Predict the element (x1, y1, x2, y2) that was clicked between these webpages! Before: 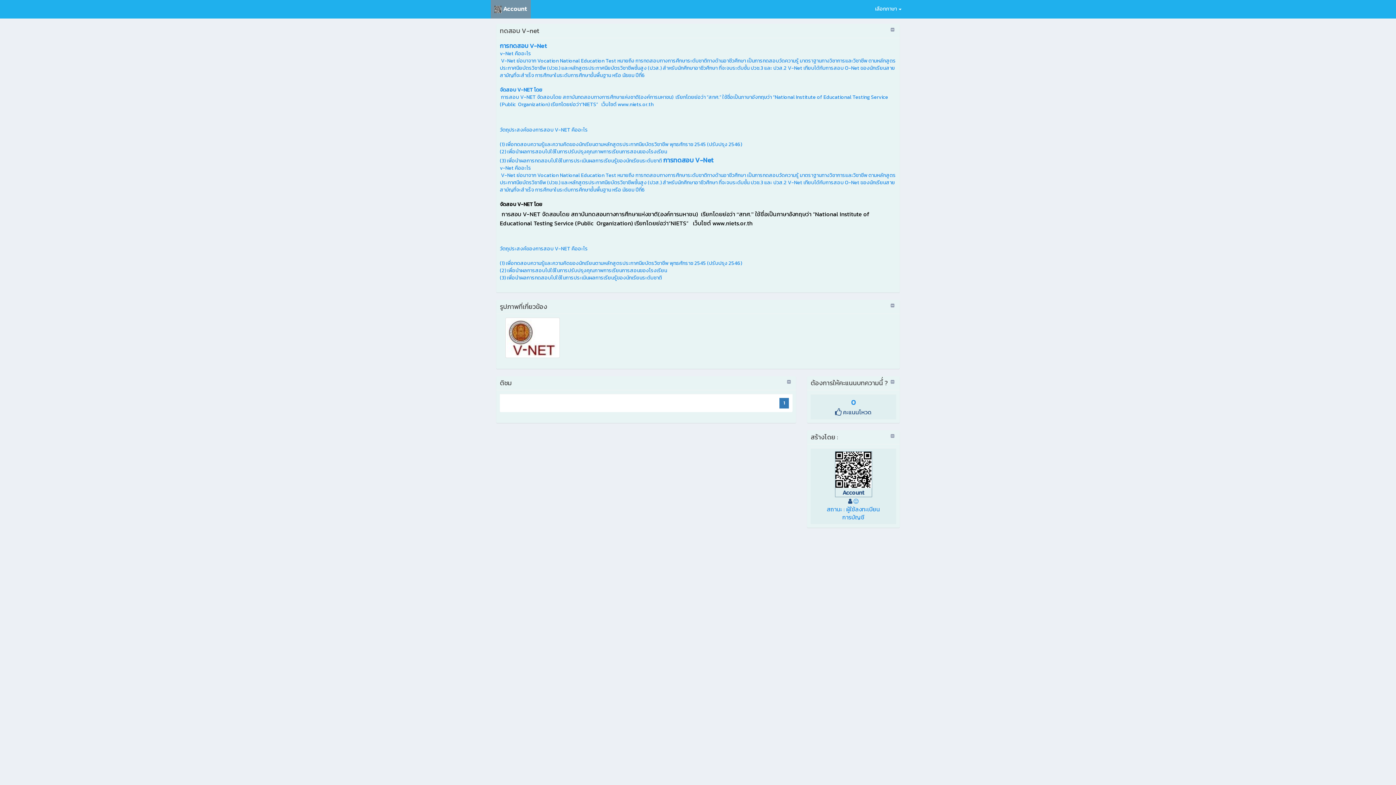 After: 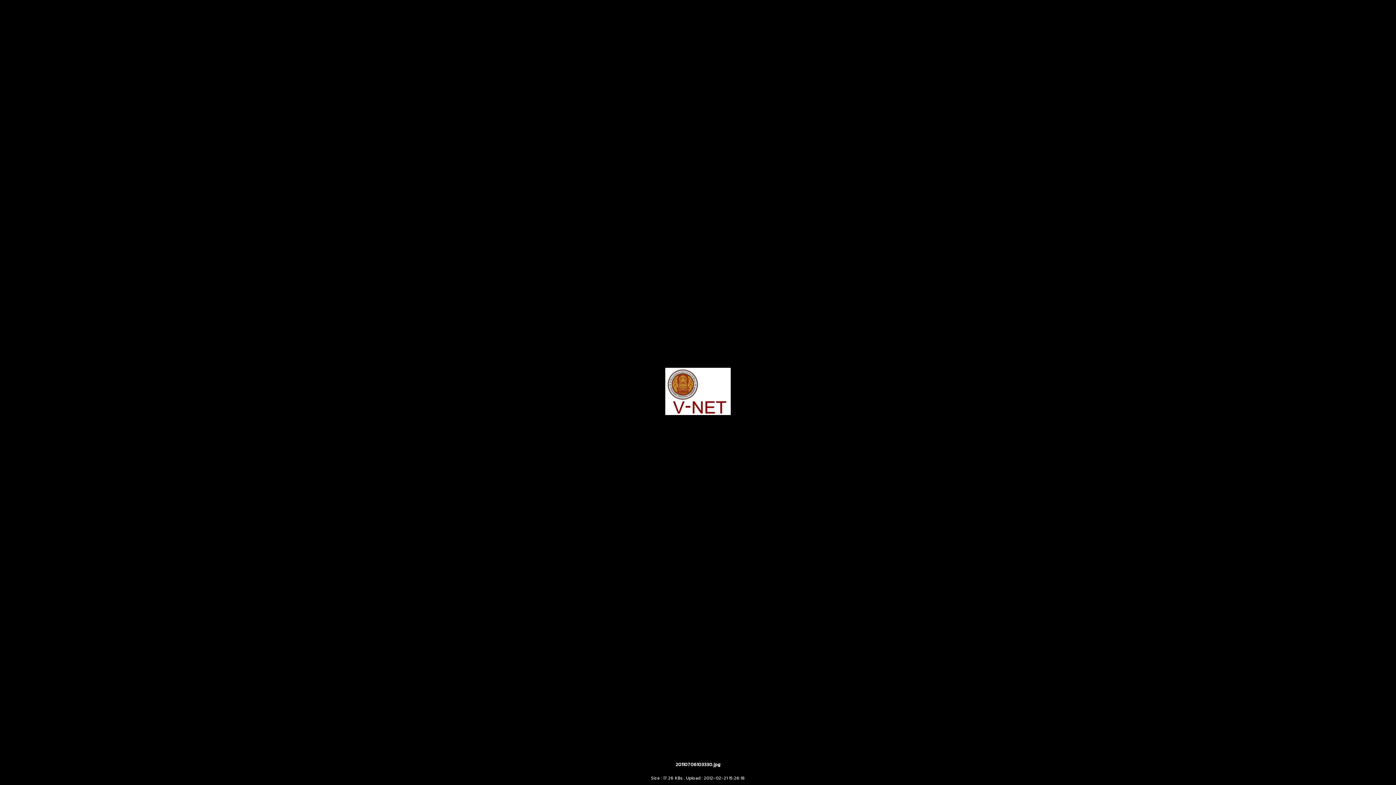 Action: bbox: (505, 317, 560, 358)